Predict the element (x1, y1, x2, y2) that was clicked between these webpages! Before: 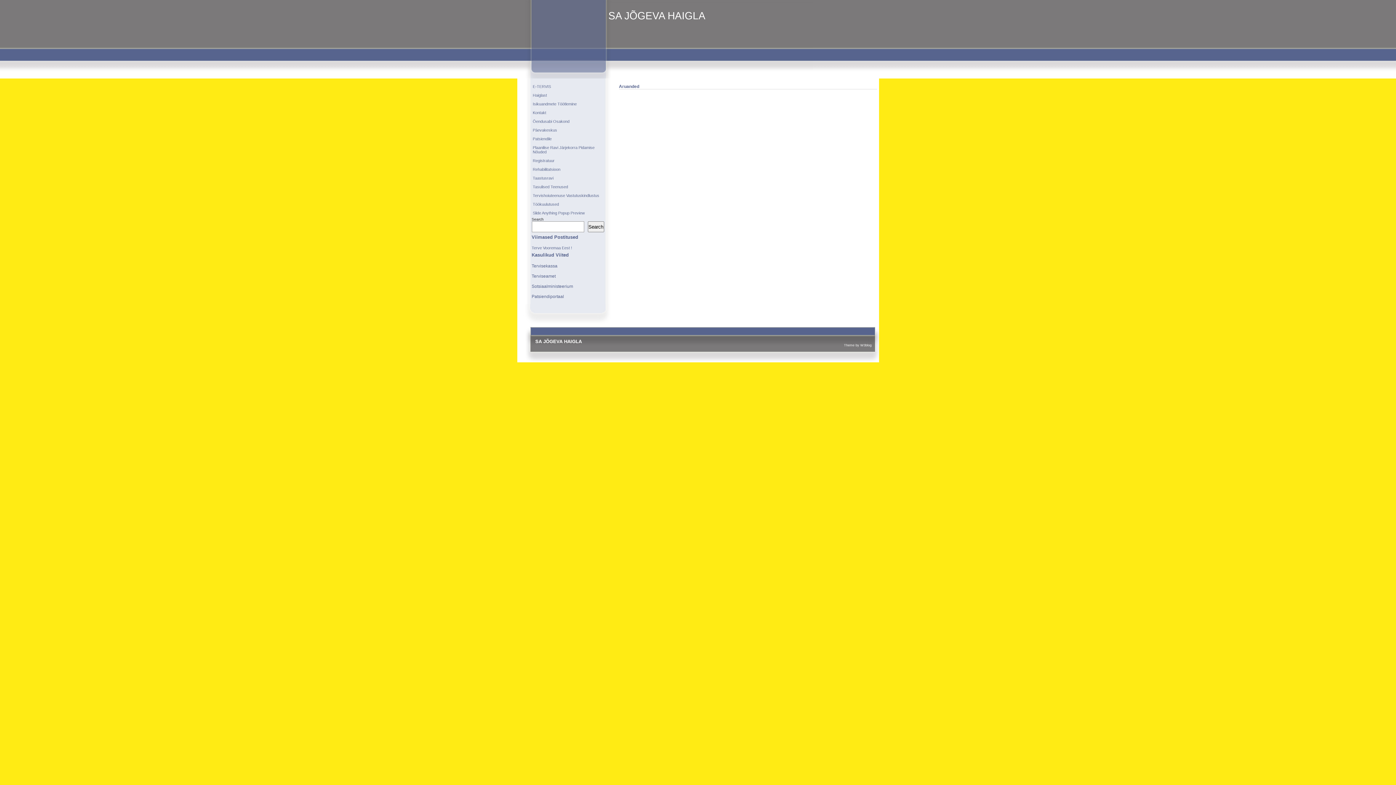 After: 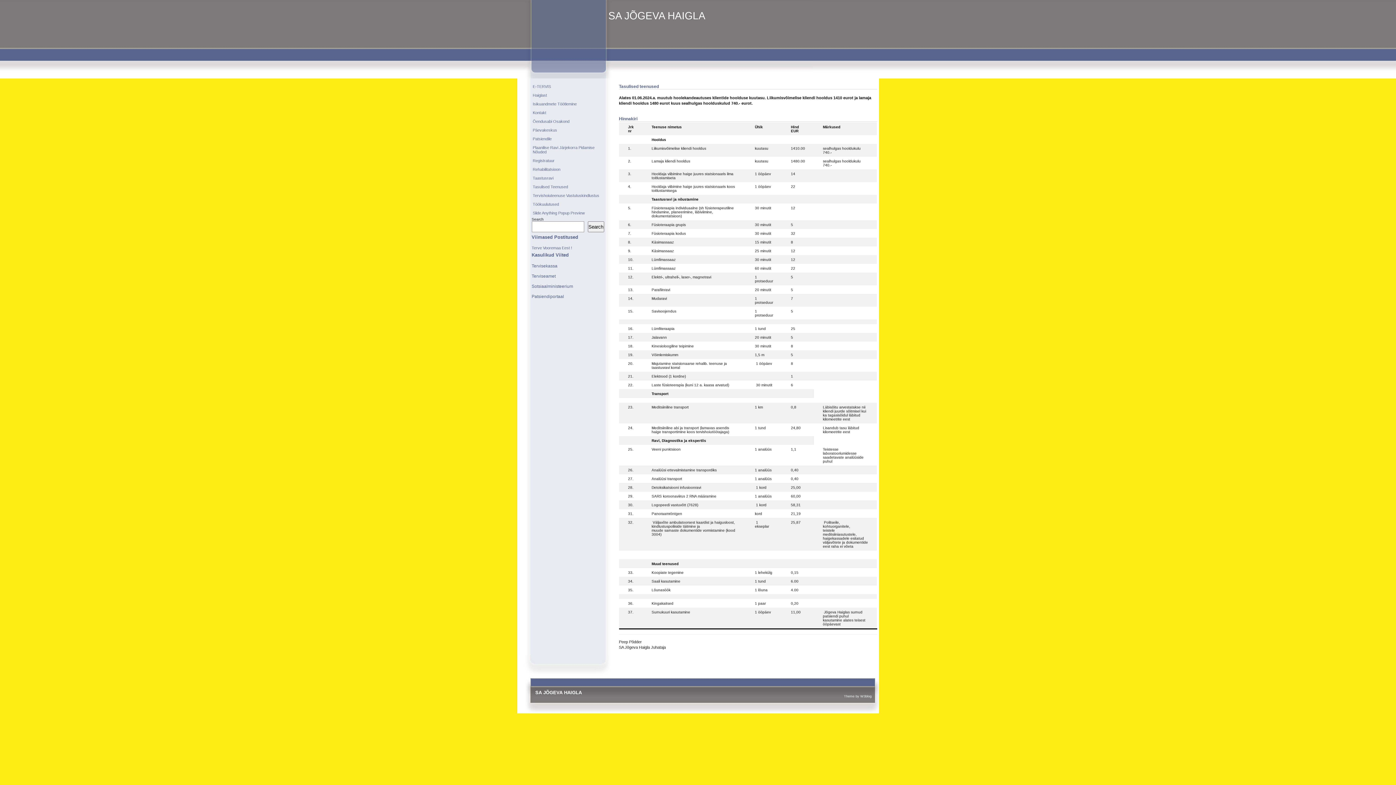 Action: label: Tasulised Teenused bbox: (531, 182, 604, 191)